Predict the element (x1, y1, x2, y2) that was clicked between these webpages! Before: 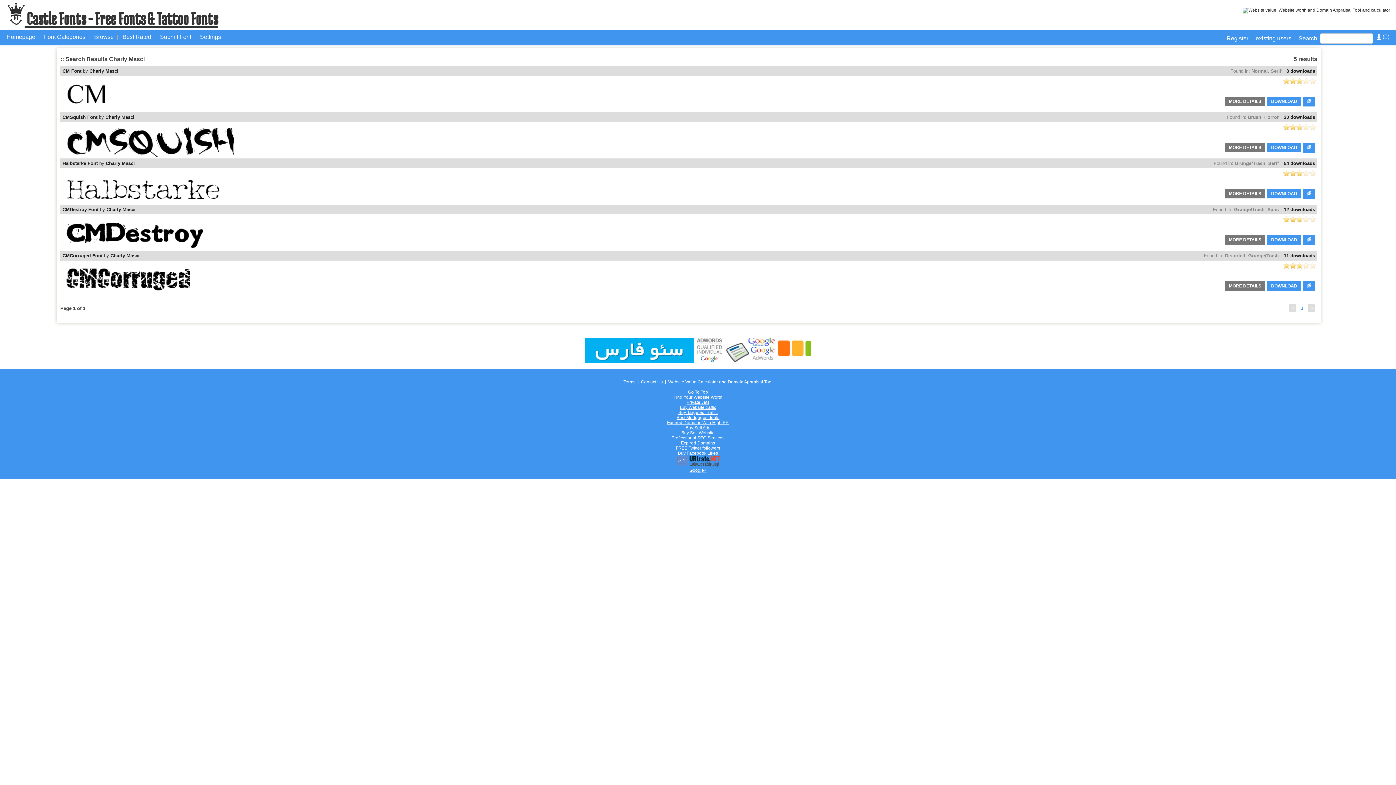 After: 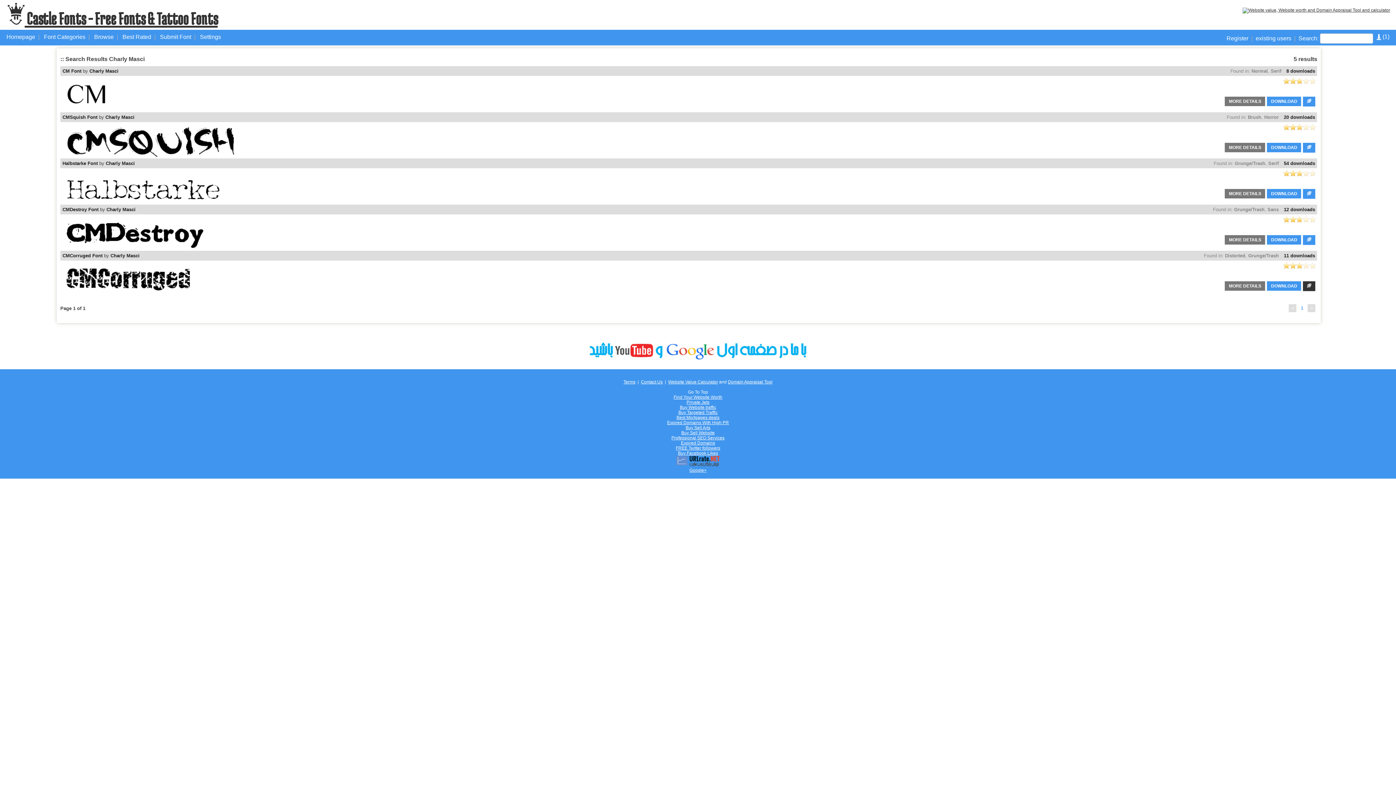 Action: bbox: (1307, 284, 1311, 289)